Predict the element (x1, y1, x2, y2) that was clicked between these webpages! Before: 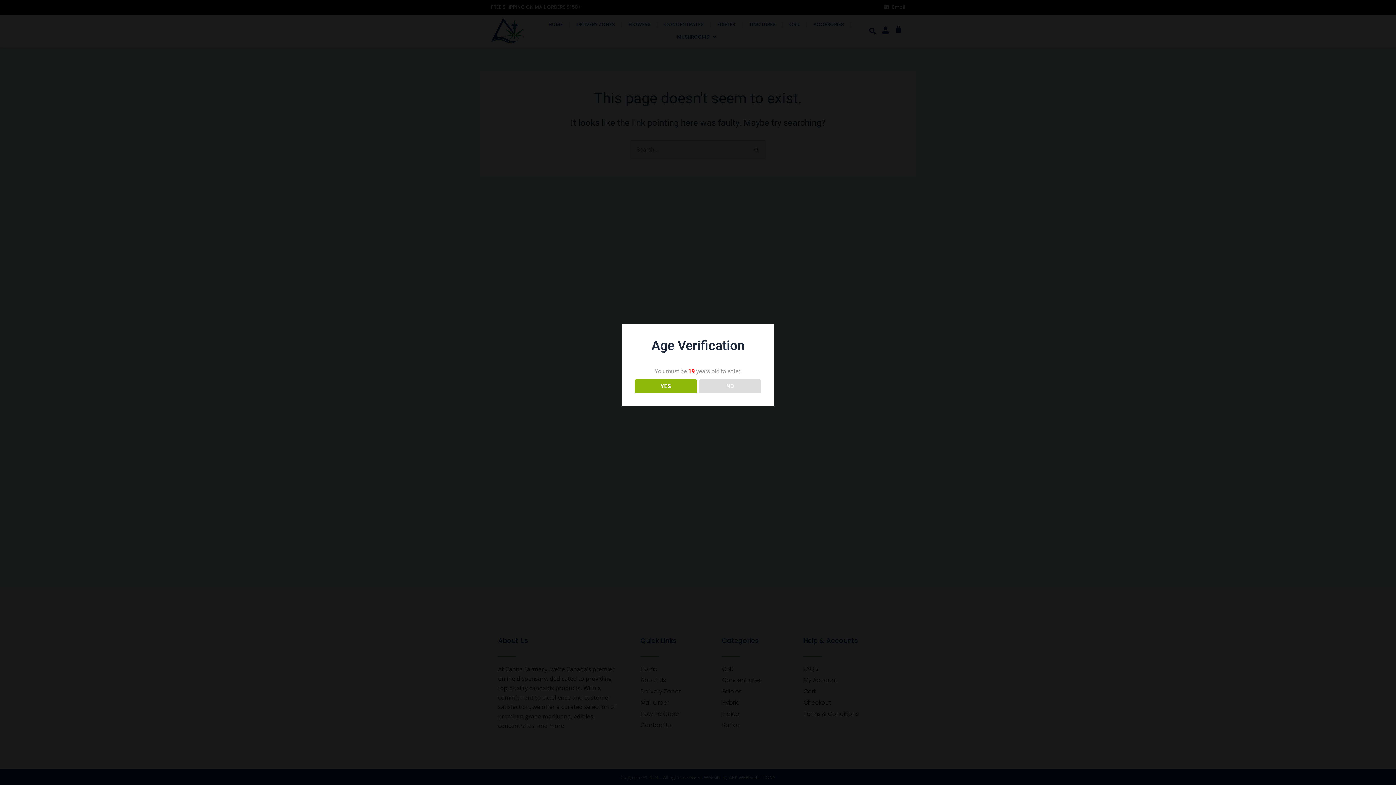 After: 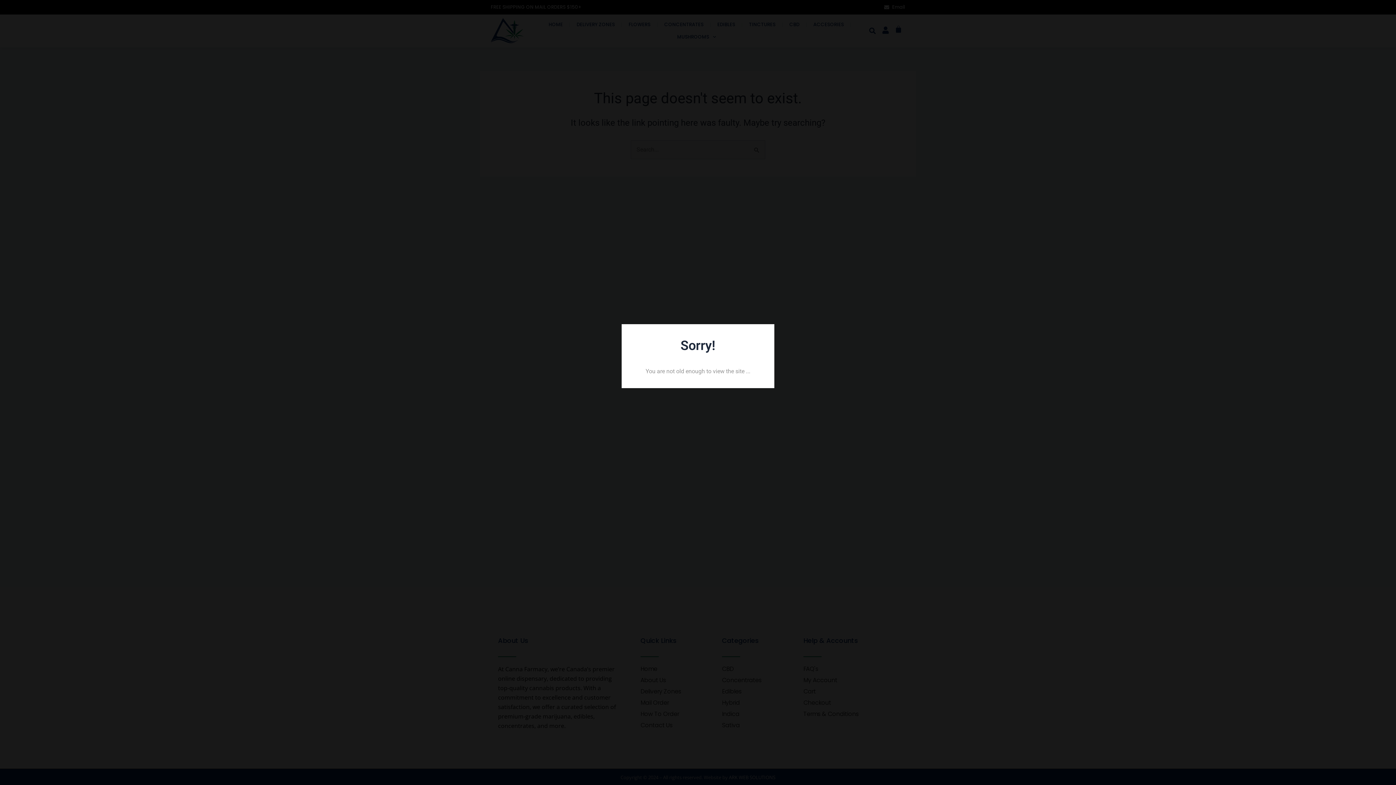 Action: label: NO bbox: (699, 379, 761, 393)